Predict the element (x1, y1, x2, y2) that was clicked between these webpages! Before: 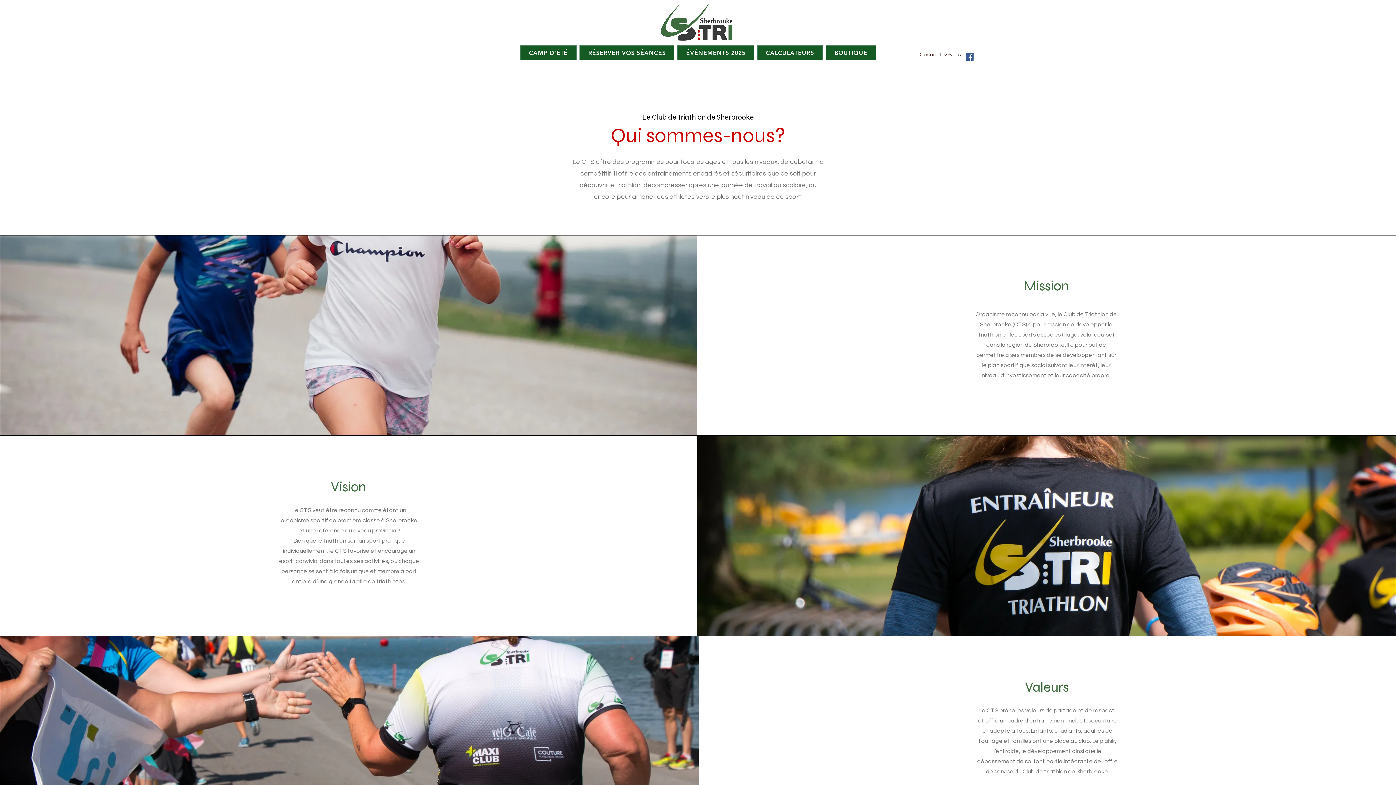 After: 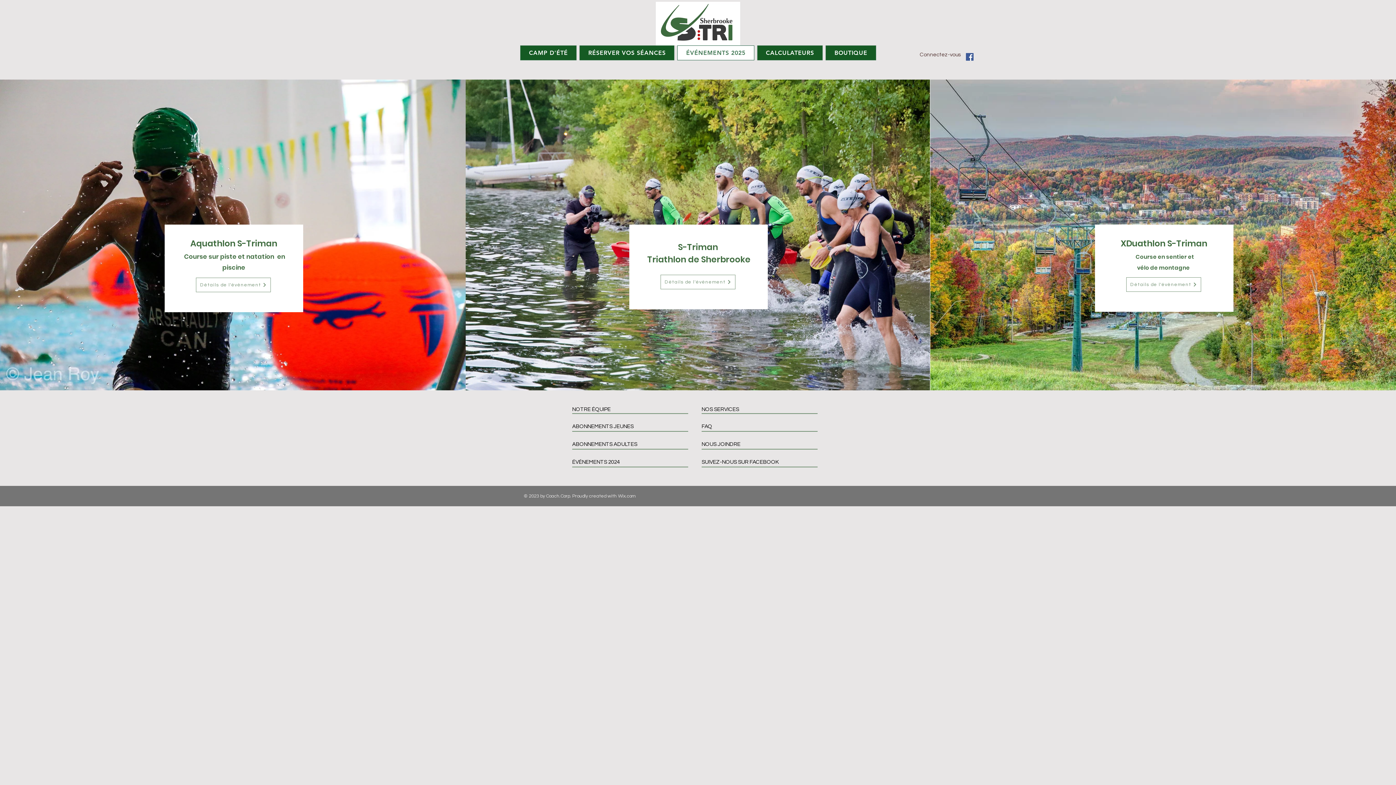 Action: bbox: (677, 45, 754, 60) label: ÉVÉNEMENTS 2025